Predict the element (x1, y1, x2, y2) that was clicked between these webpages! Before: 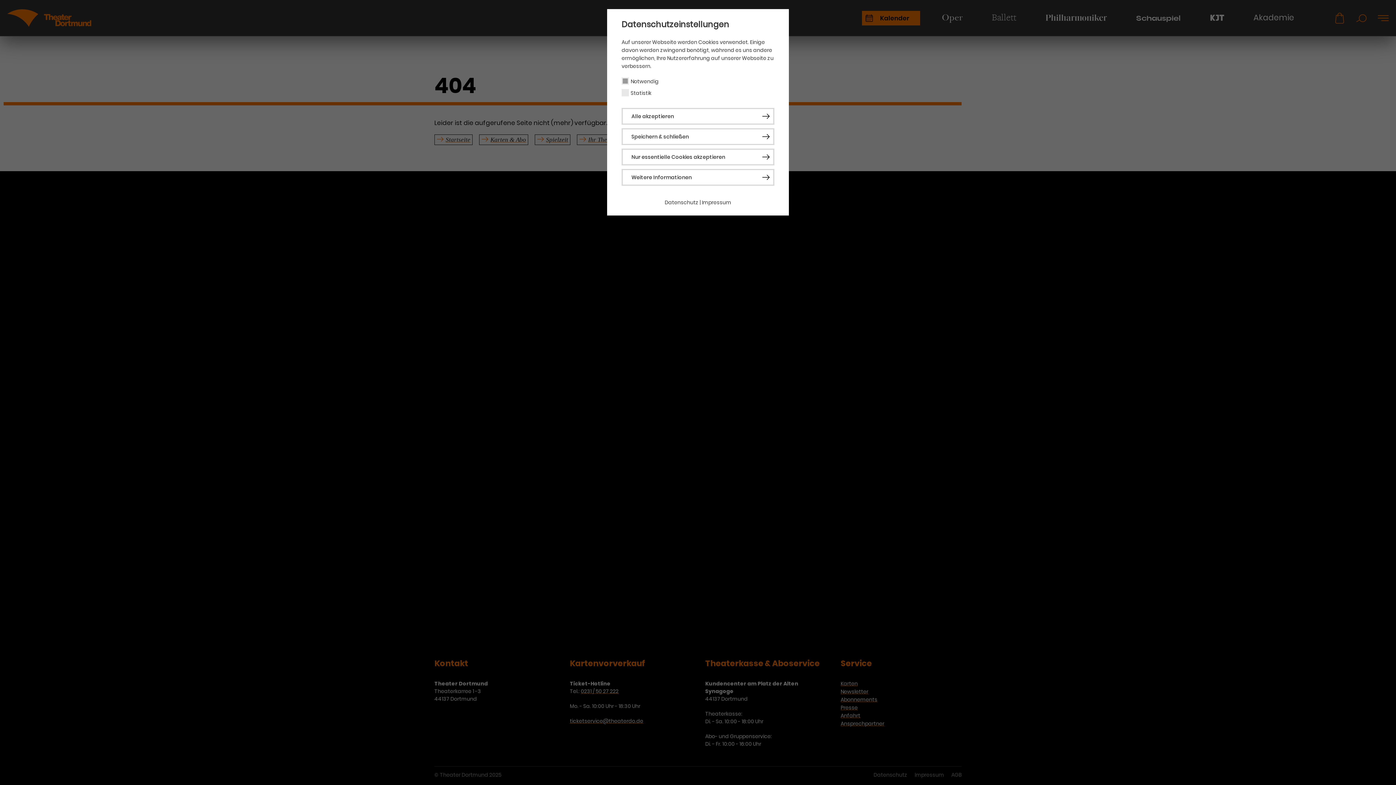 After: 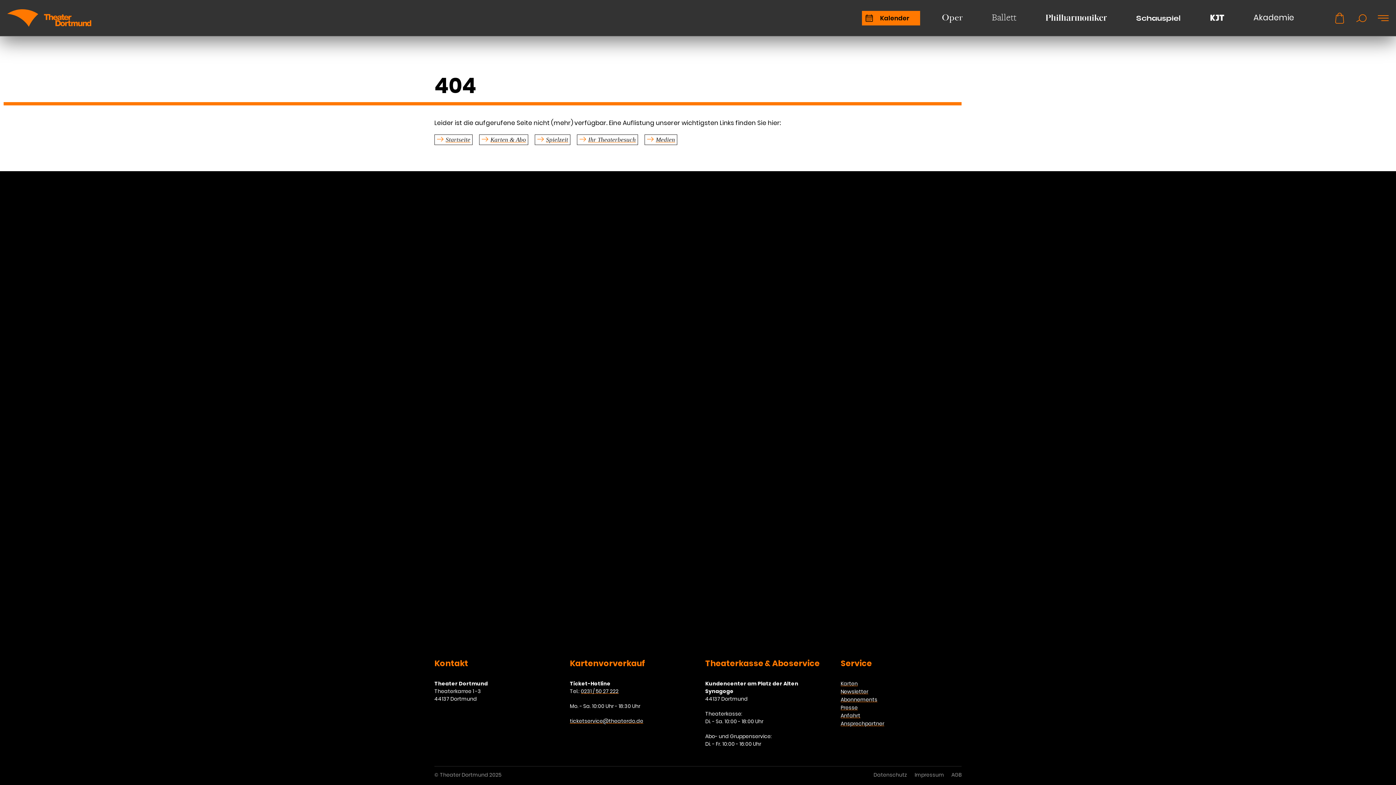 Action: label: Alle akzeptieren bbox: (621, 108, 774, 124)